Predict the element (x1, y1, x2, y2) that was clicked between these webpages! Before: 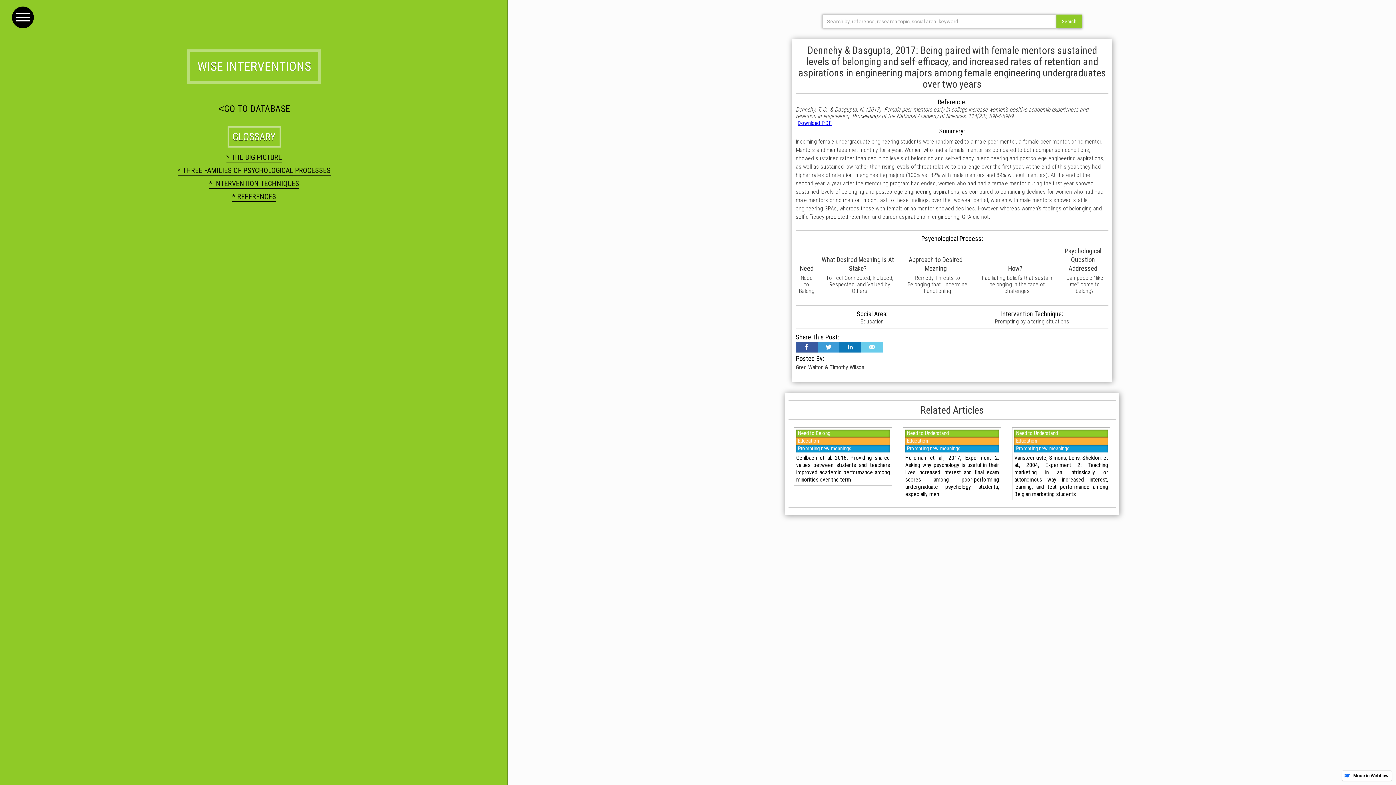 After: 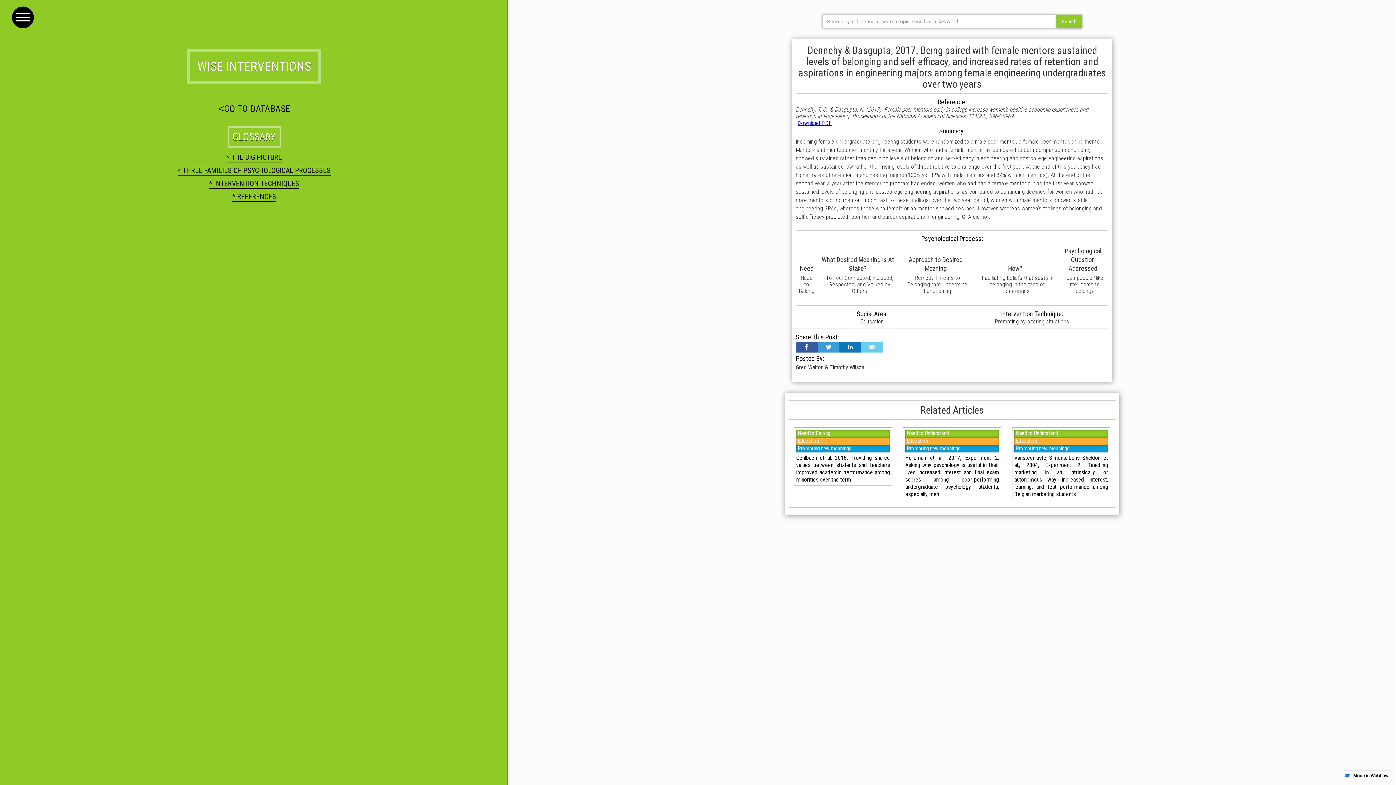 Action: label: Remedy Threats to Belonging that Undermine Functioning bbox: (900, 274, 971, 294)